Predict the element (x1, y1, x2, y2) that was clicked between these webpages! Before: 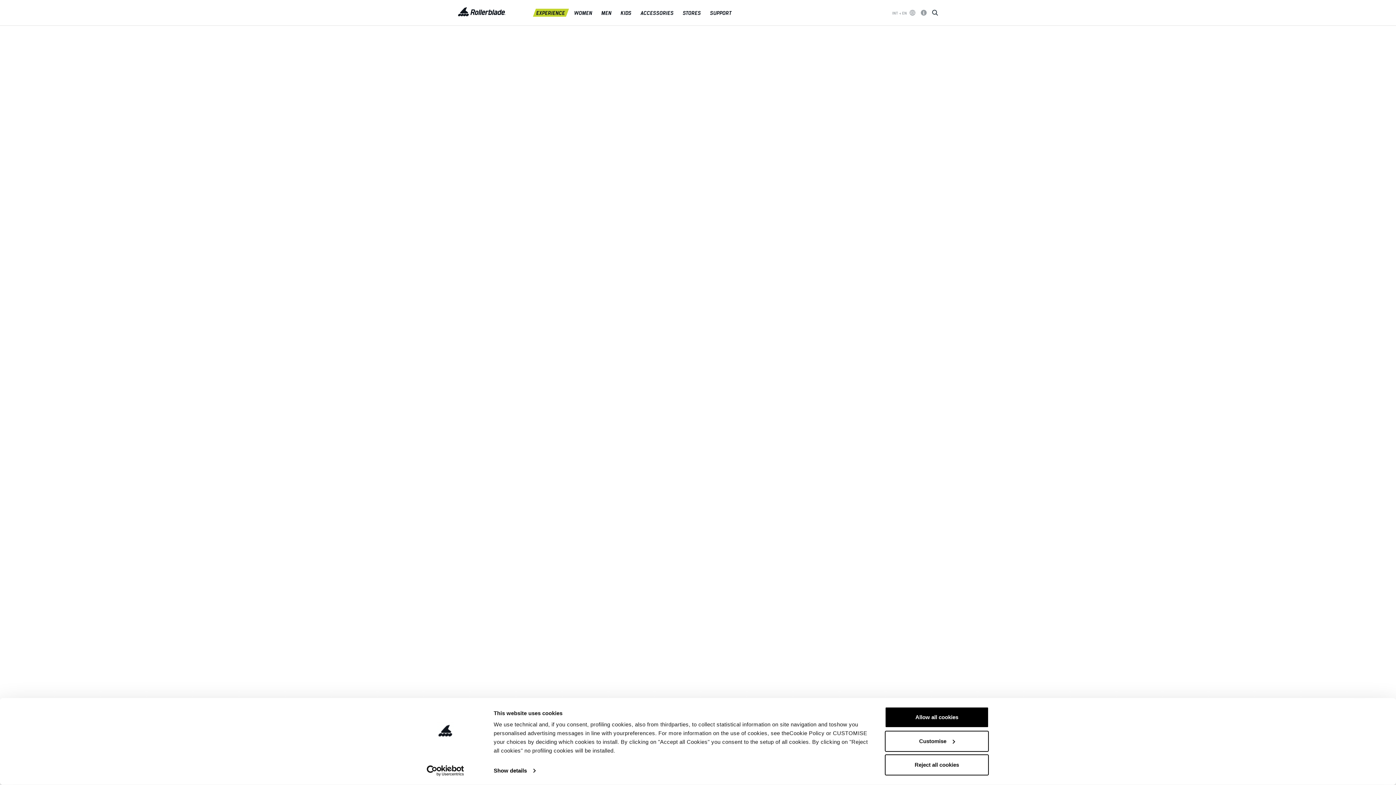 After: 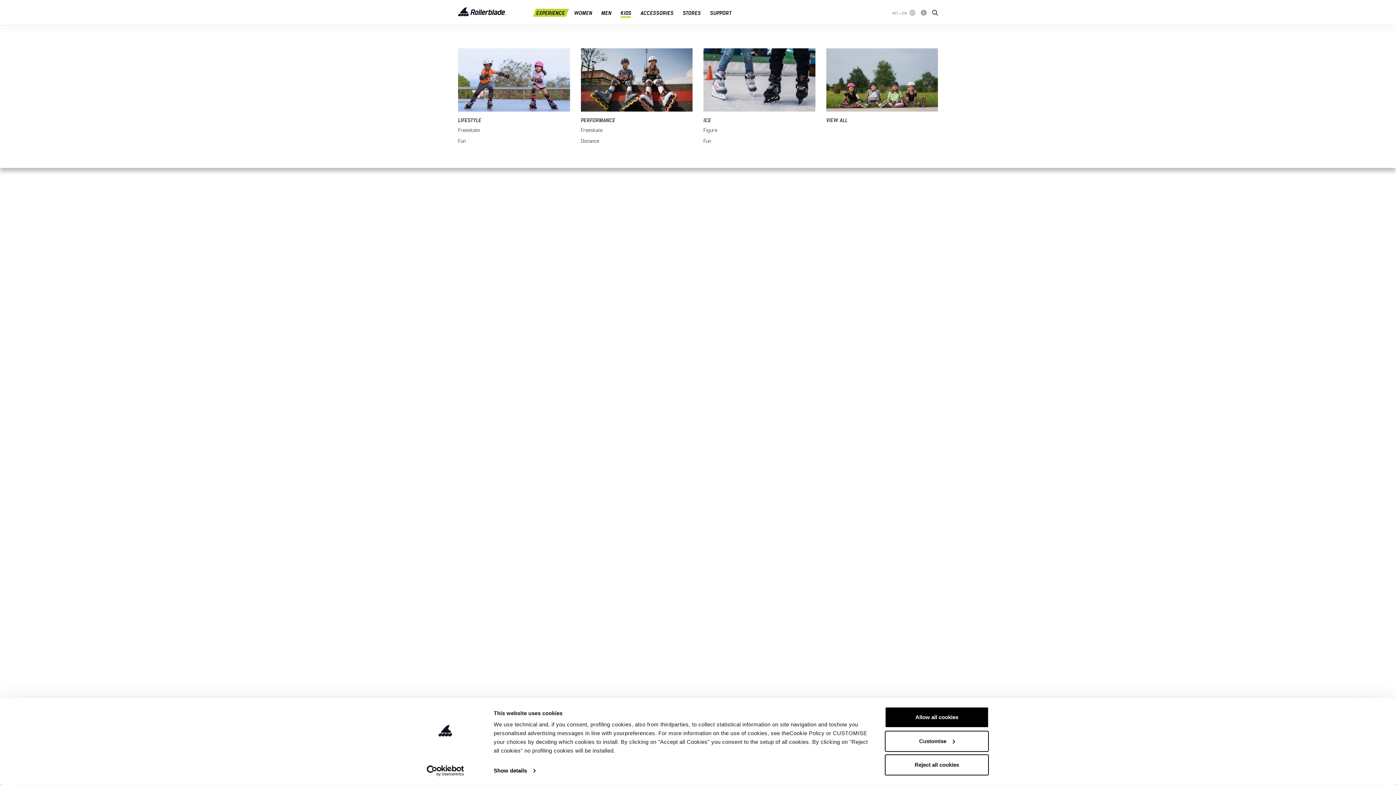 Action: label: KIDS bbox: (618, 8, 633, 16)